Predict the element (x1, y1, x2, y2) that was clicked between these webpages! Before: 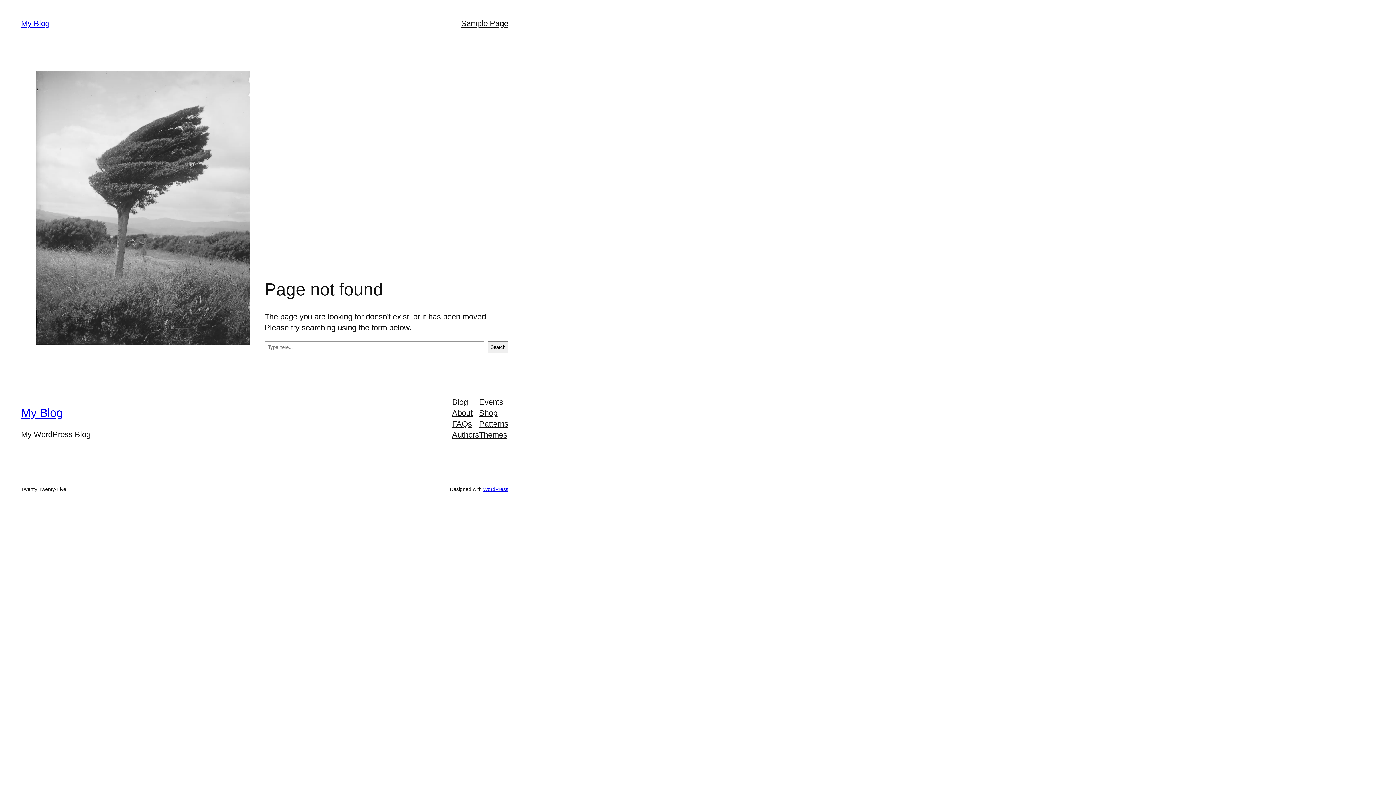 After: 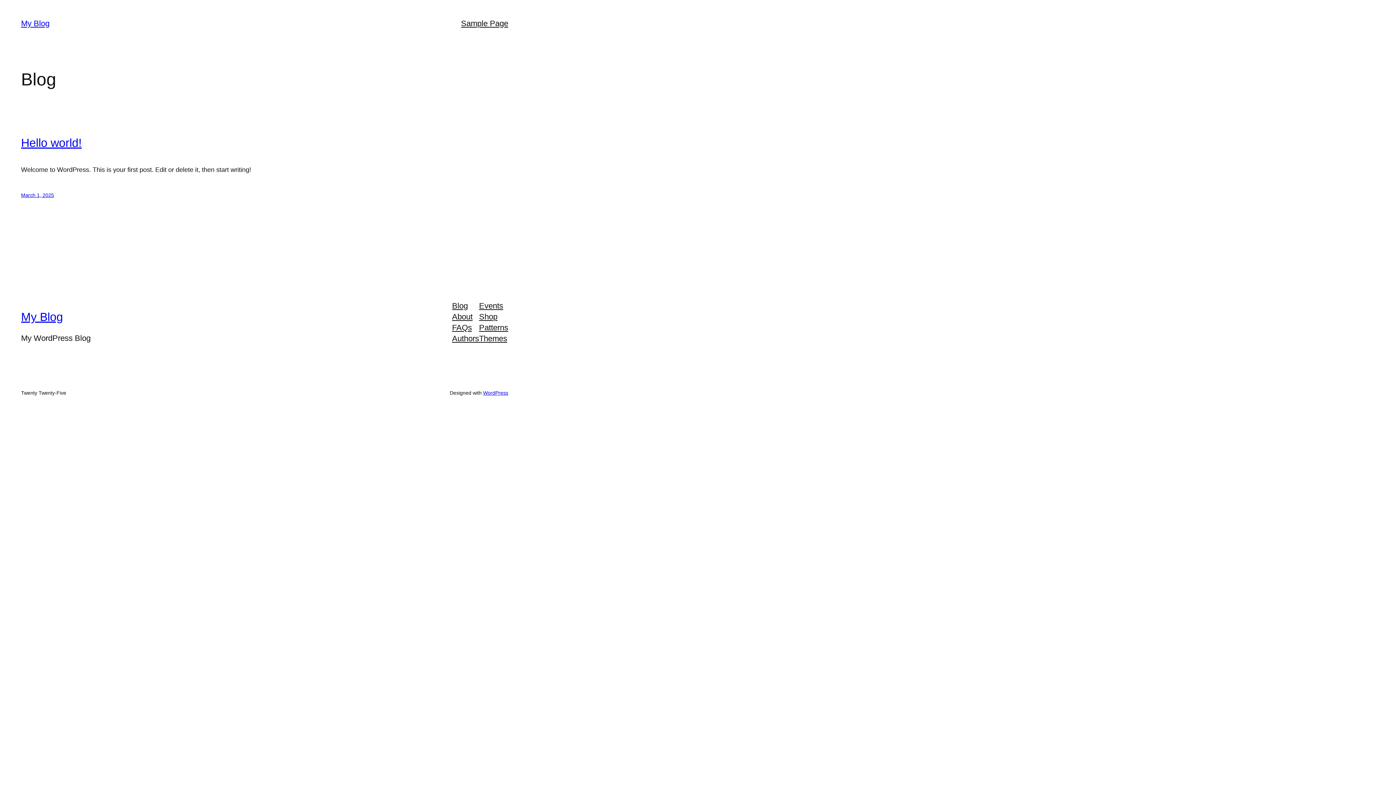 Action: bbox: (21, 406, 63, 419) label: My Blog